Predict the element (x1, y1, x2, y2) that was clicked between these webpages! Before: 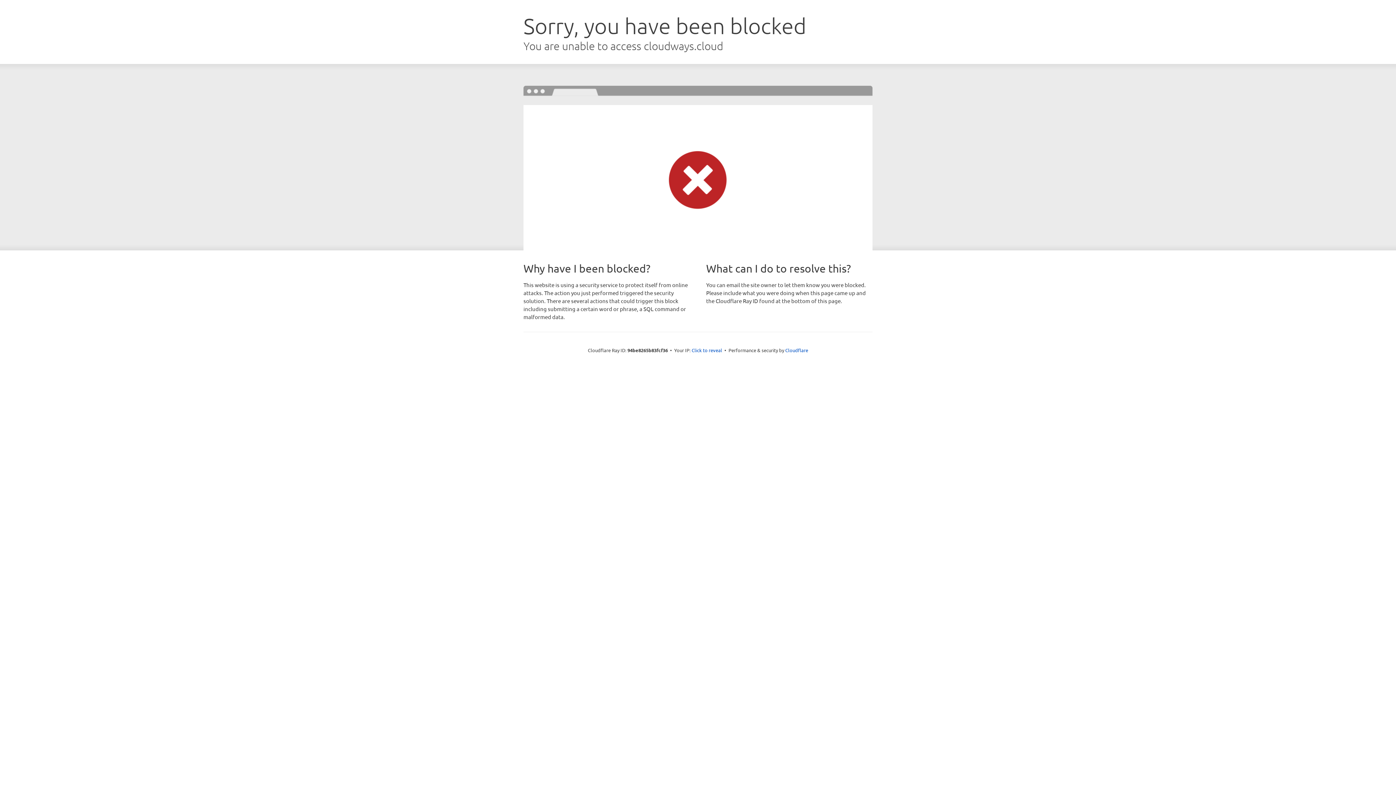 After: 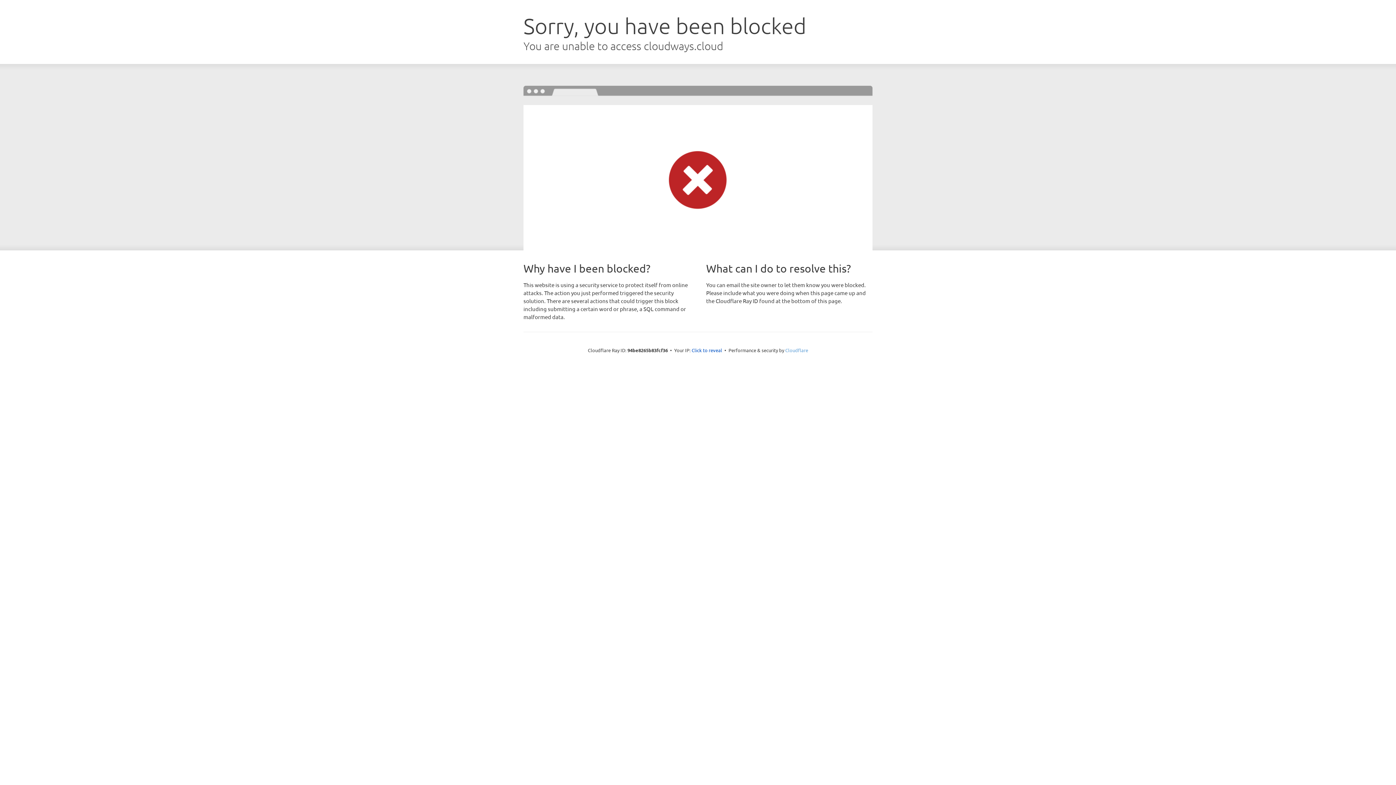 Action: label: Cloudflare bbox: (785, 347, 808, 353)